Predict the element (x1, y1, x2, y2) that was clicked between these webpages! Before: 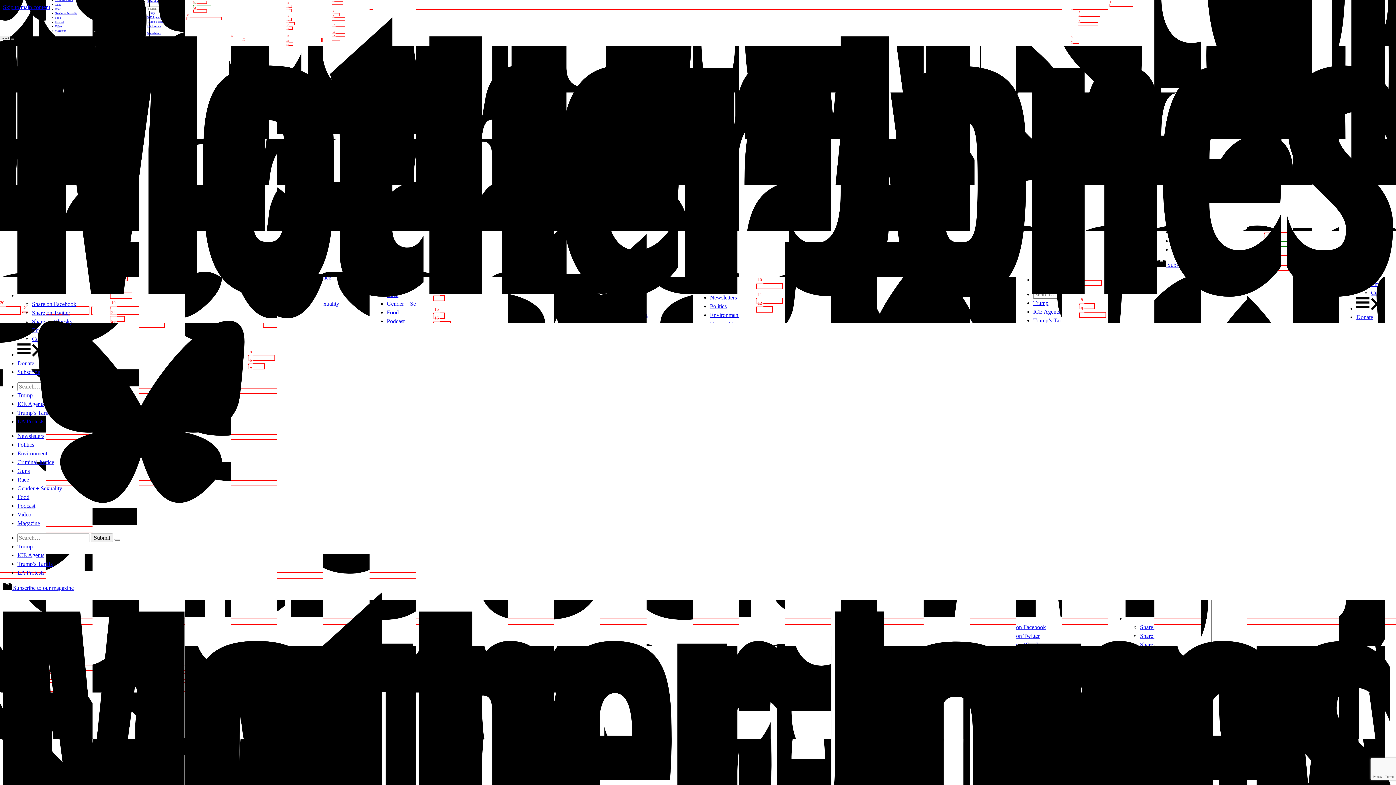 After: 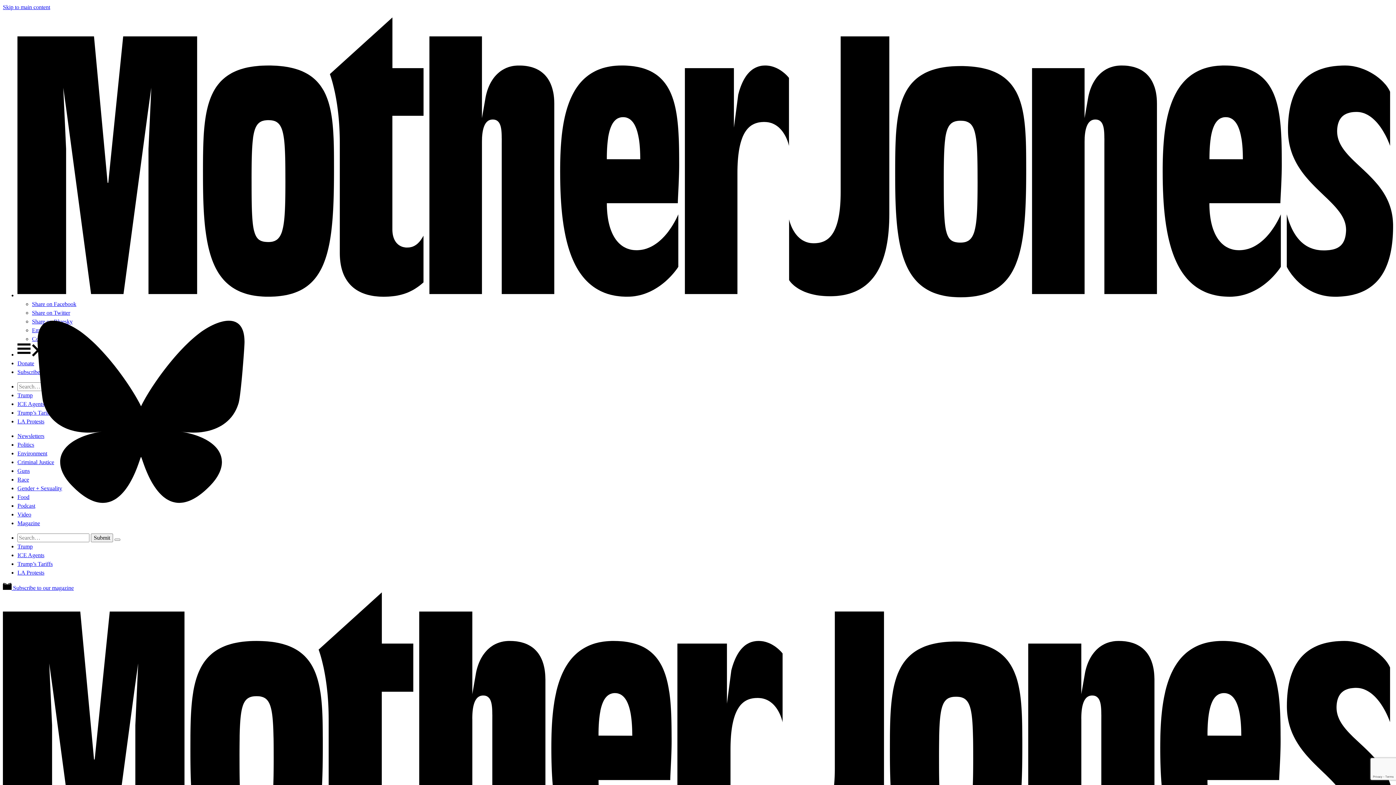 Action: label: Trump’s Tariffs bbox: (17, 561, 52, 567)